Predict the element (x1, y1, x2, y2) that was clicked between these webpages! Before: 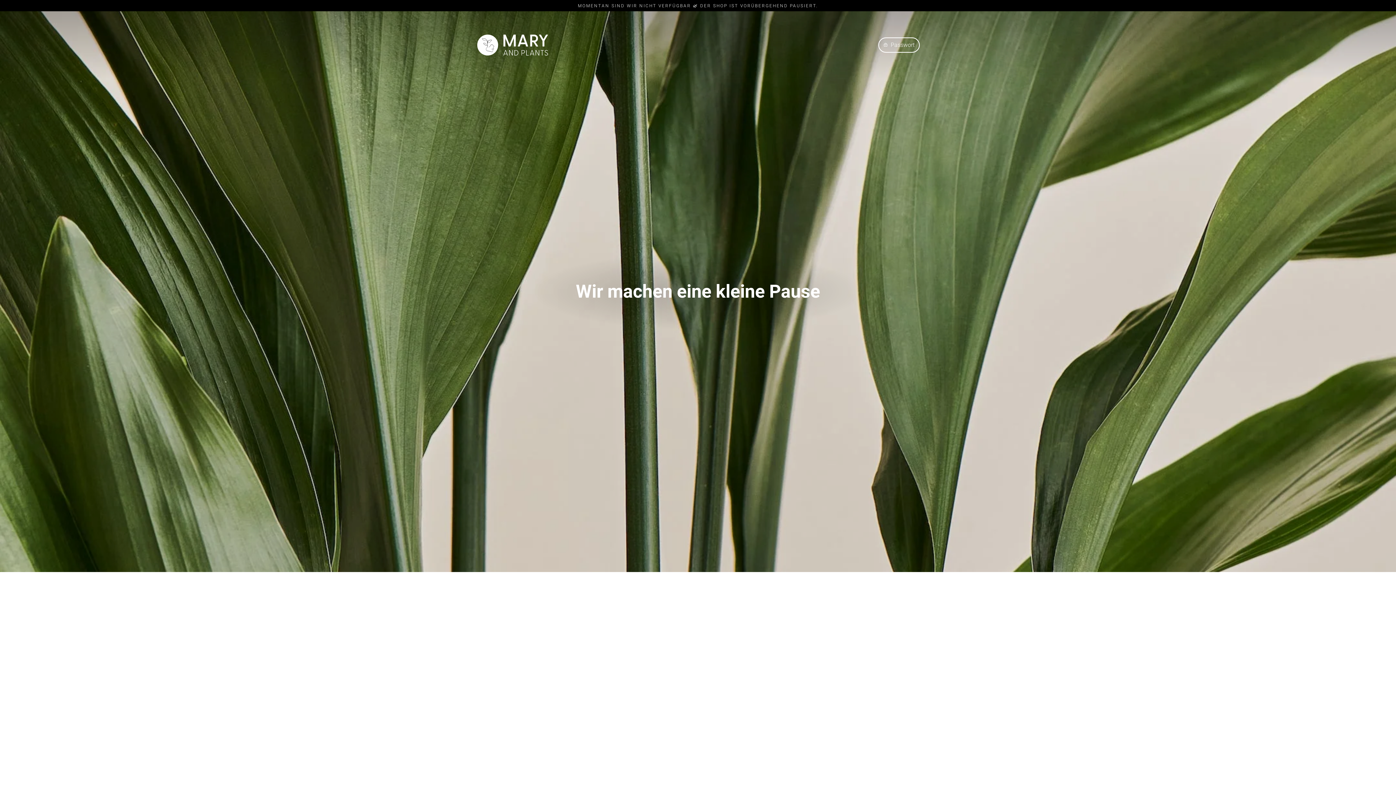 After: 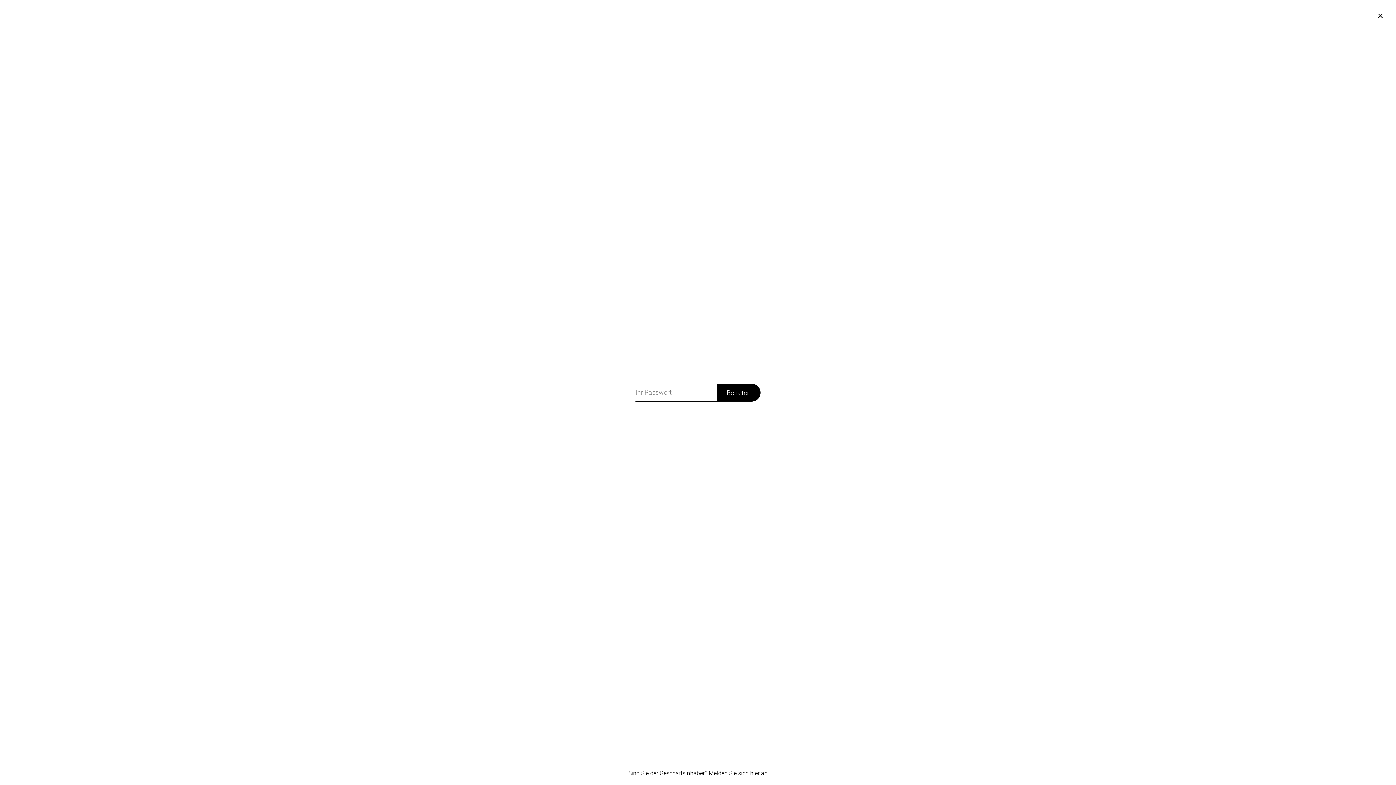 Action: bbox: (878, 37, 920, 52) label:  Passwort